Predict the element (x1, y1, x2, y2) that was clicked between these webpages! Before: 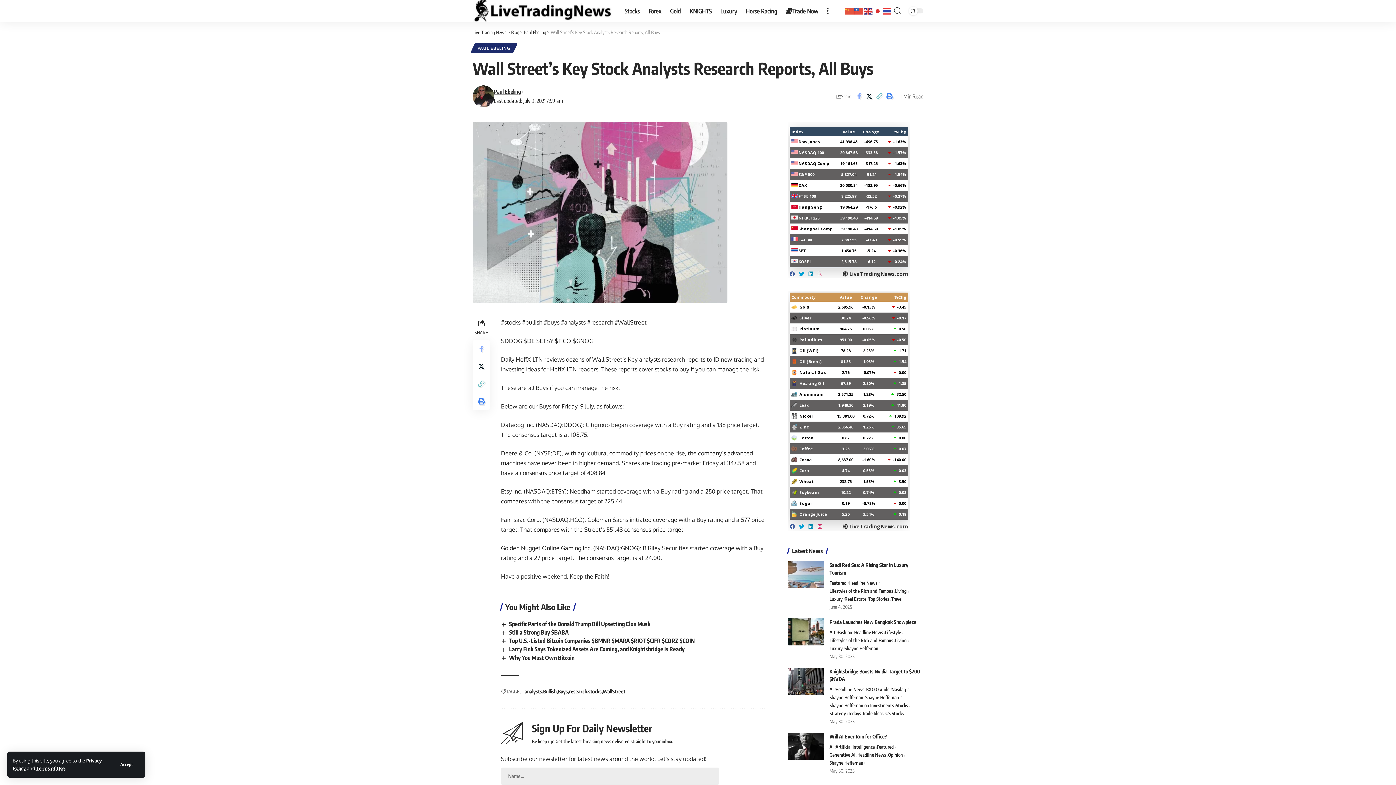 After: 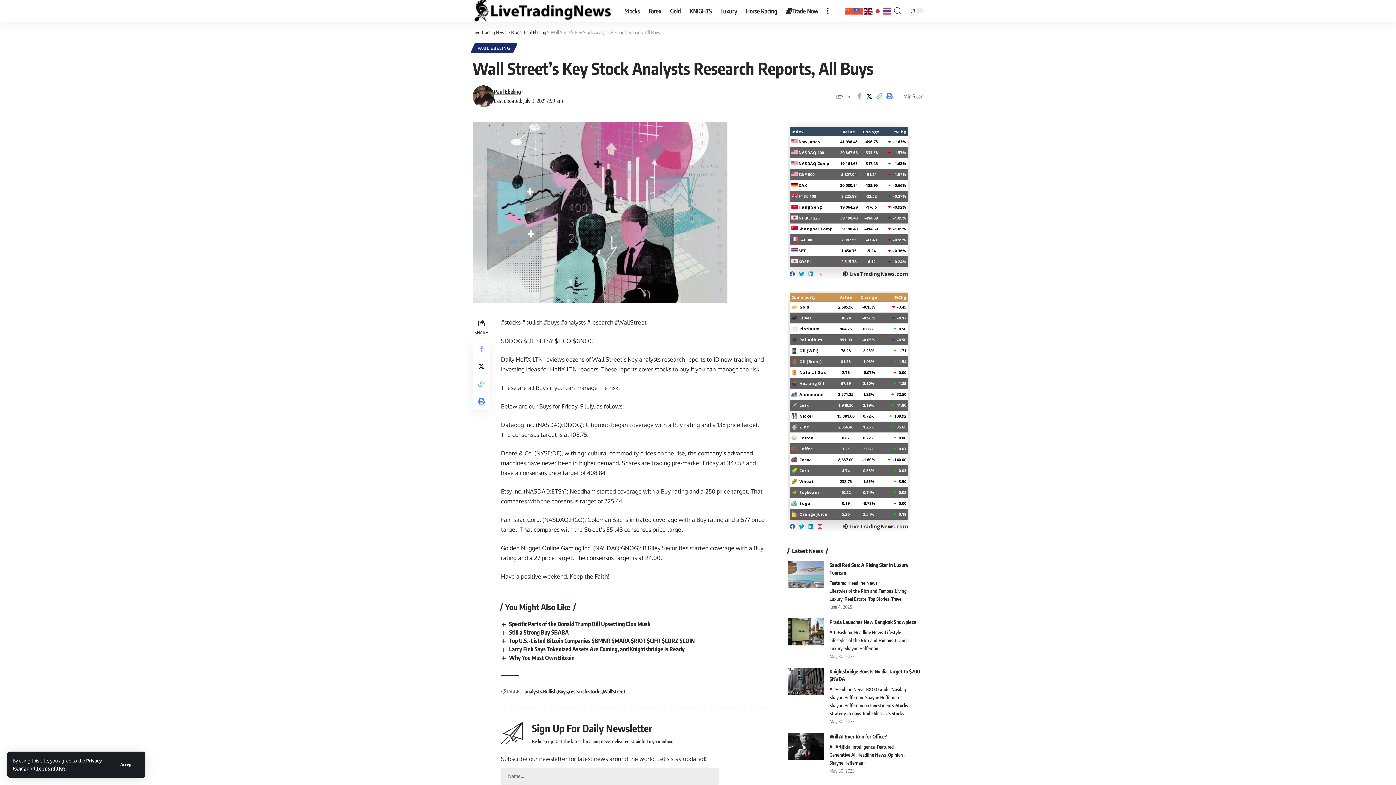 Action: bbox: (864, 6, 873, 15)